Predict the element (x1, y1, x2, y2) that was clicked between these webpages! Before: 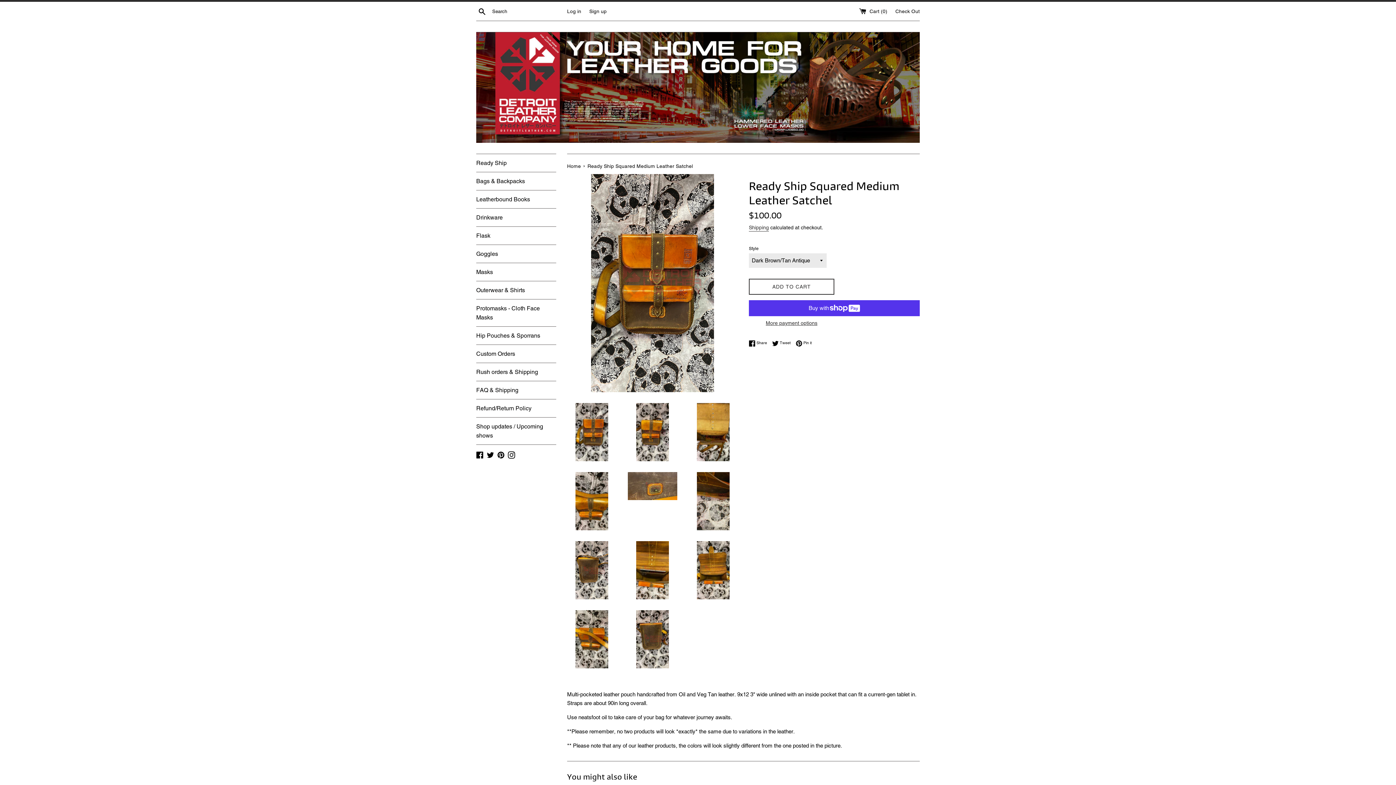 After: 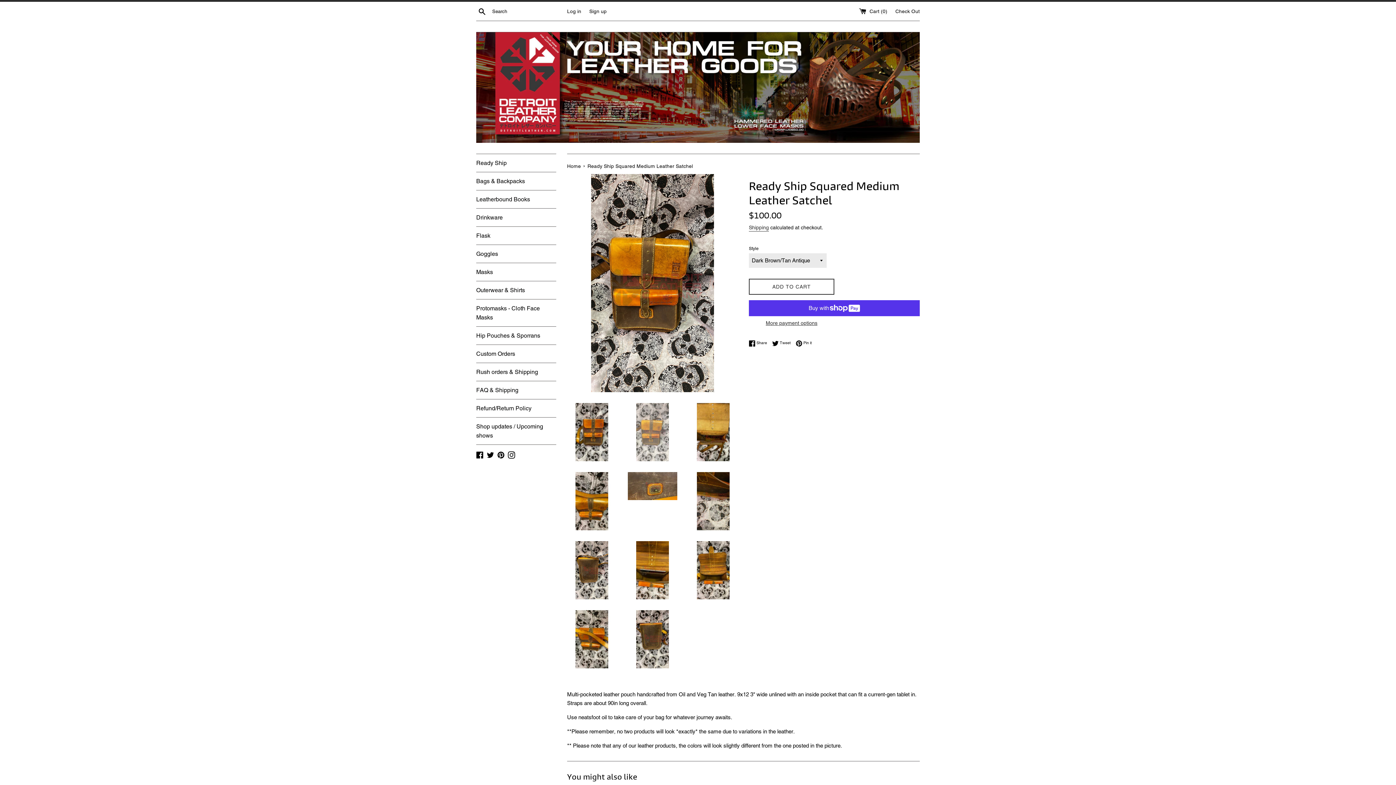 Action: bbox: (627, 403, 677, 461)